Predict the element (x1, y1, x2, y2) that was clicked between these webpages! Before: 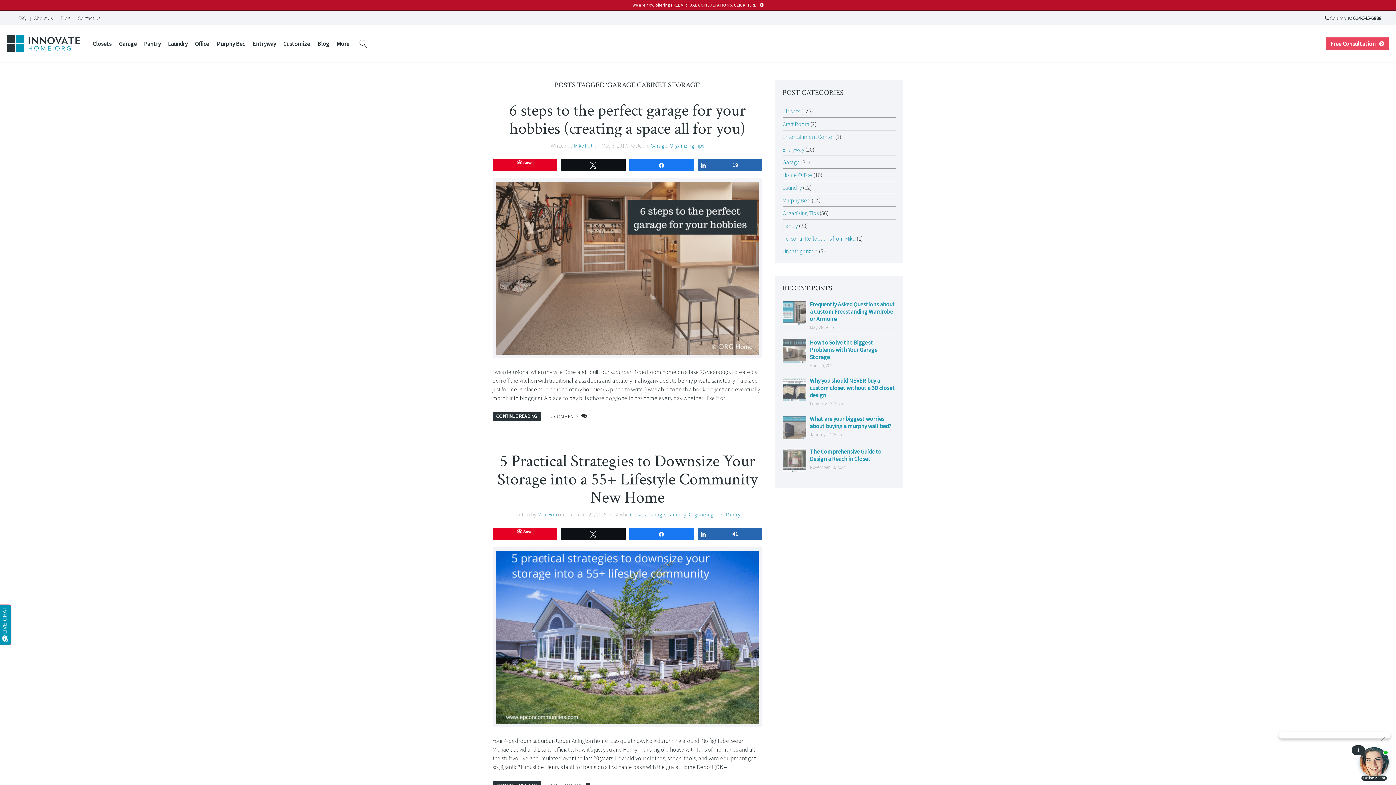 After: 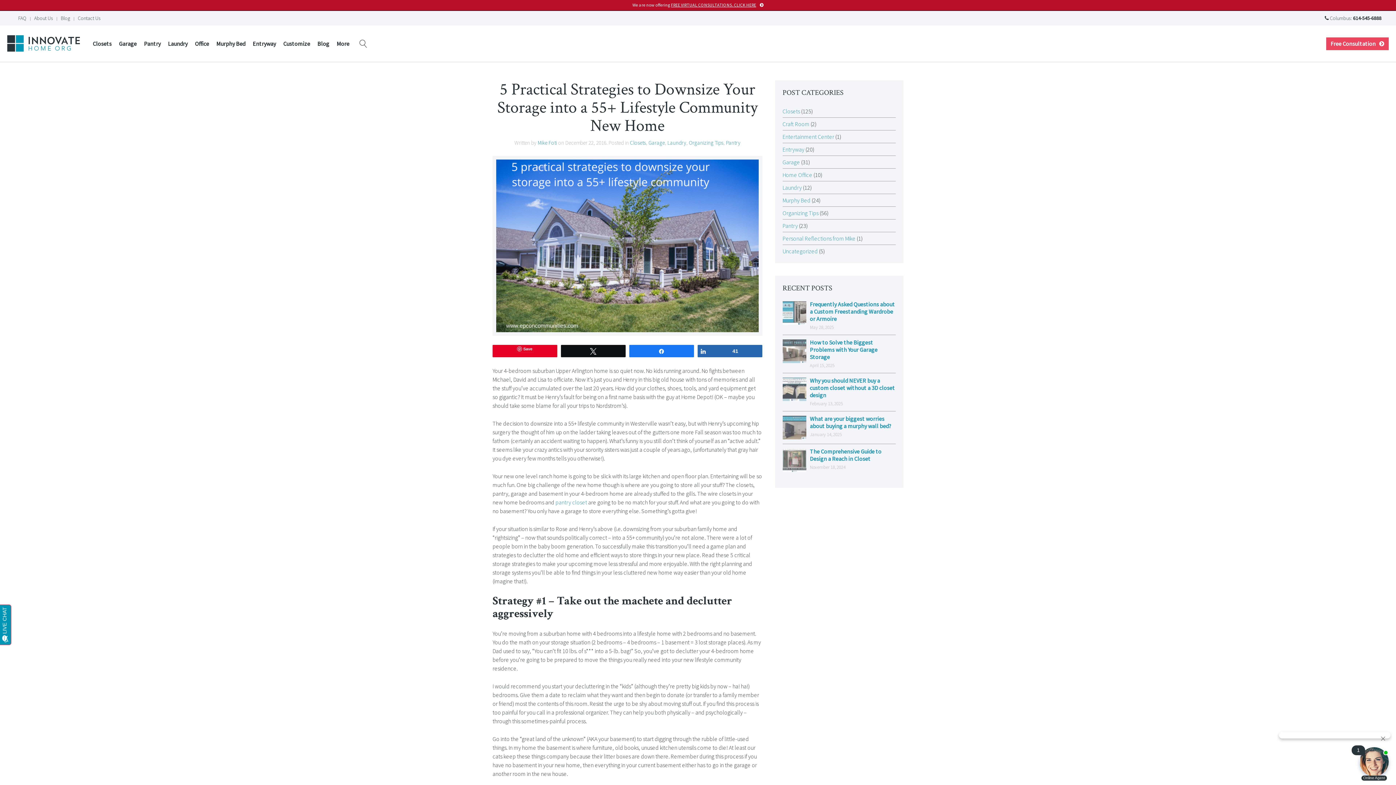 Action: bbox: (496, 551, 758, 724)